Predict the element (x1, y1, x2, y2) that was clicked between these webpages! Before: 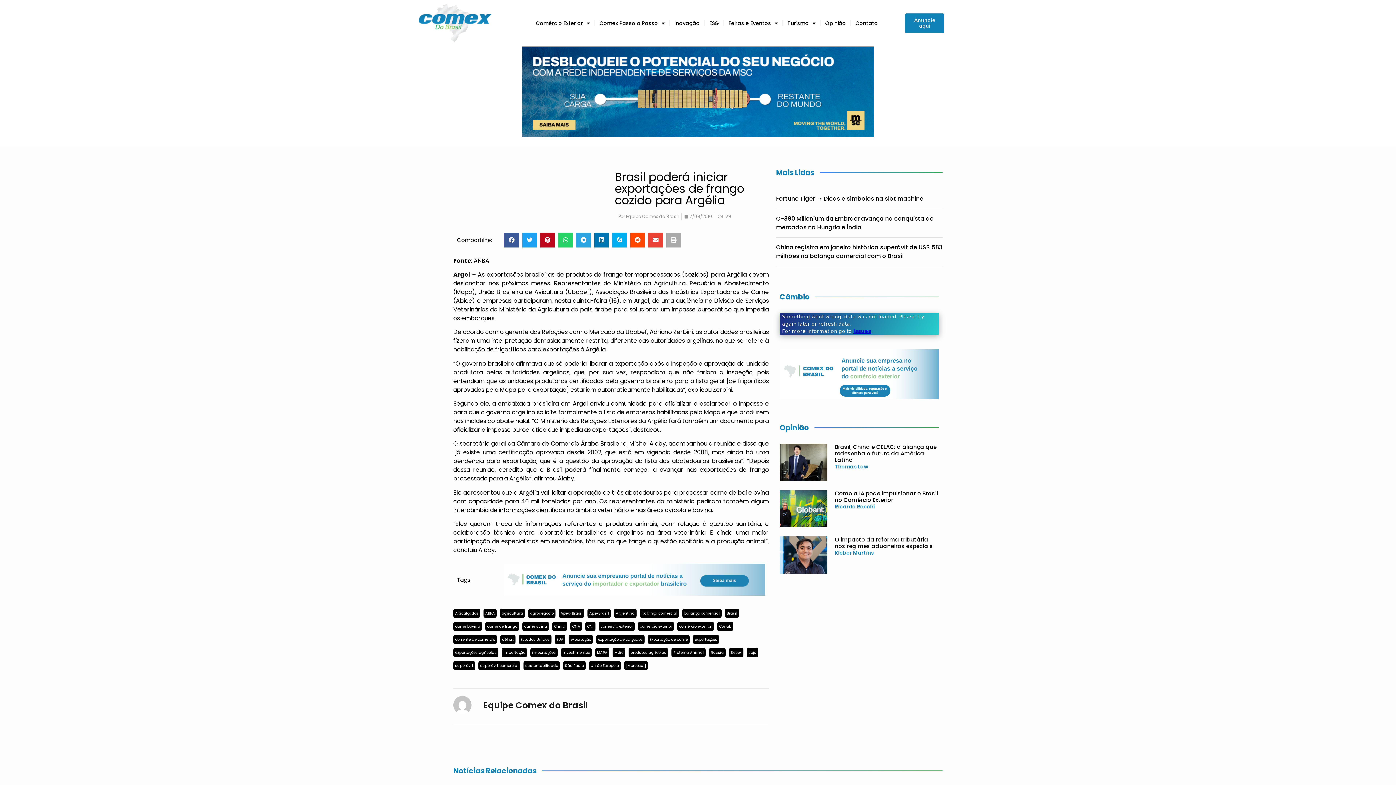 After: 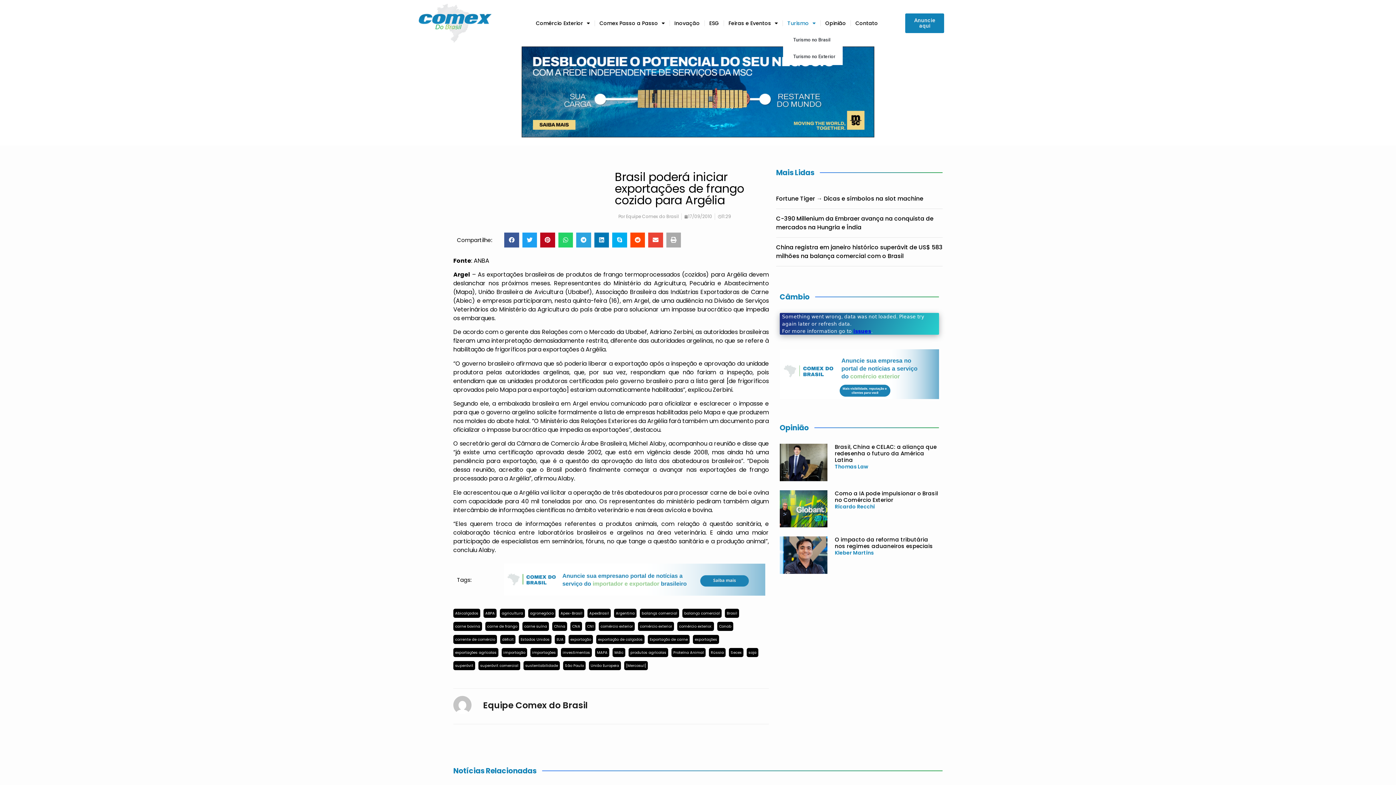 Action: label: Turismo bbox: (783, 14, 820, 31)